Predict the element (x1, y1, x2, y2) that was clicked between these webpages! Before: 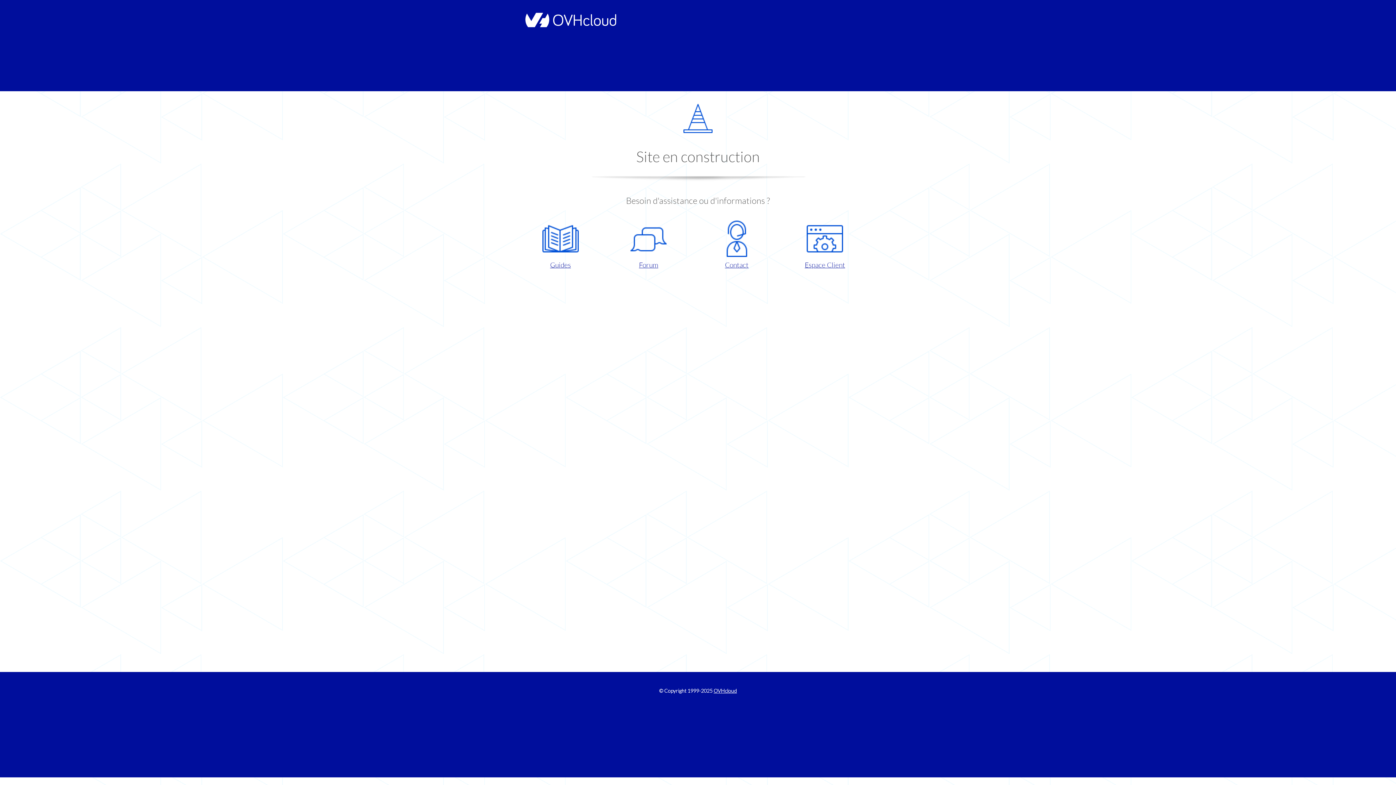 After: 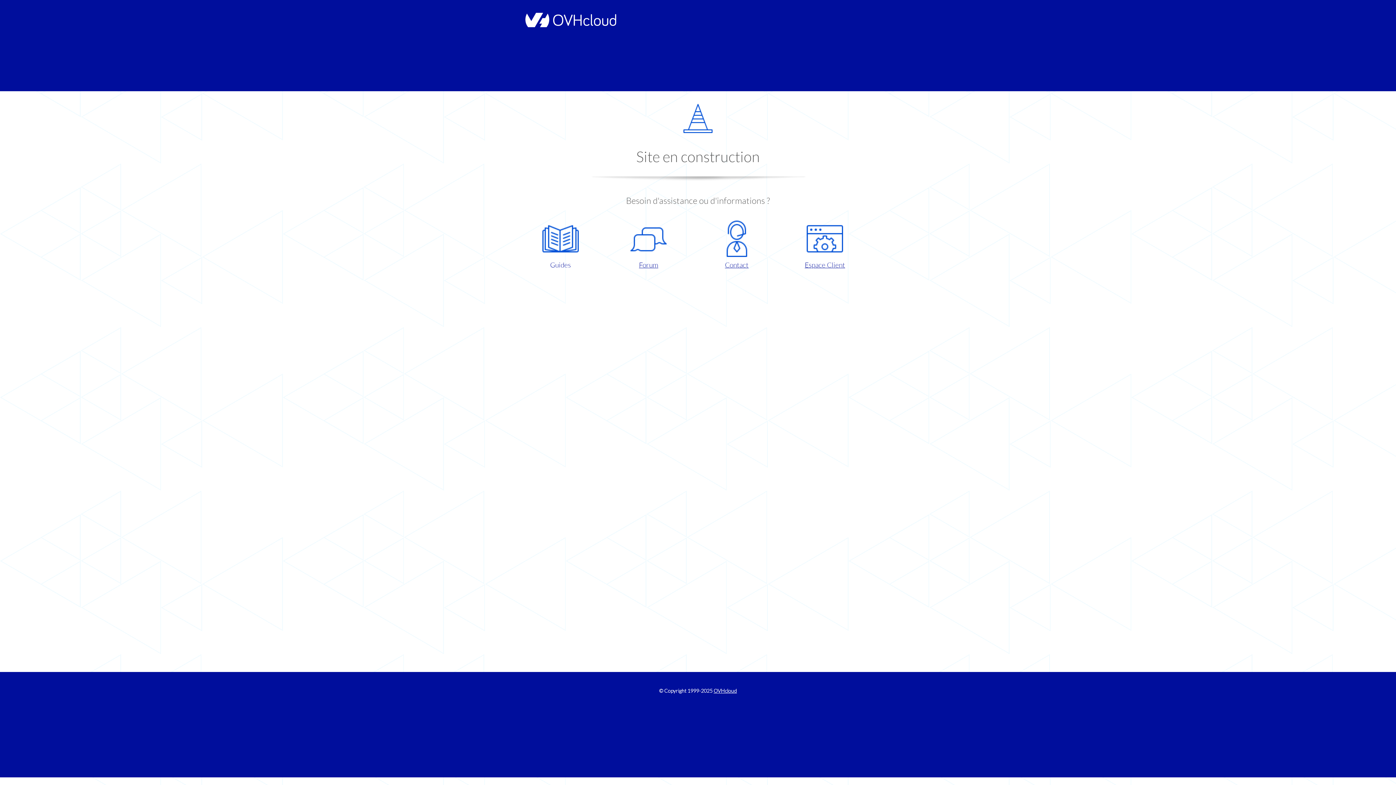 Action: bbox: (521, 220, 599, 270) label: Guides